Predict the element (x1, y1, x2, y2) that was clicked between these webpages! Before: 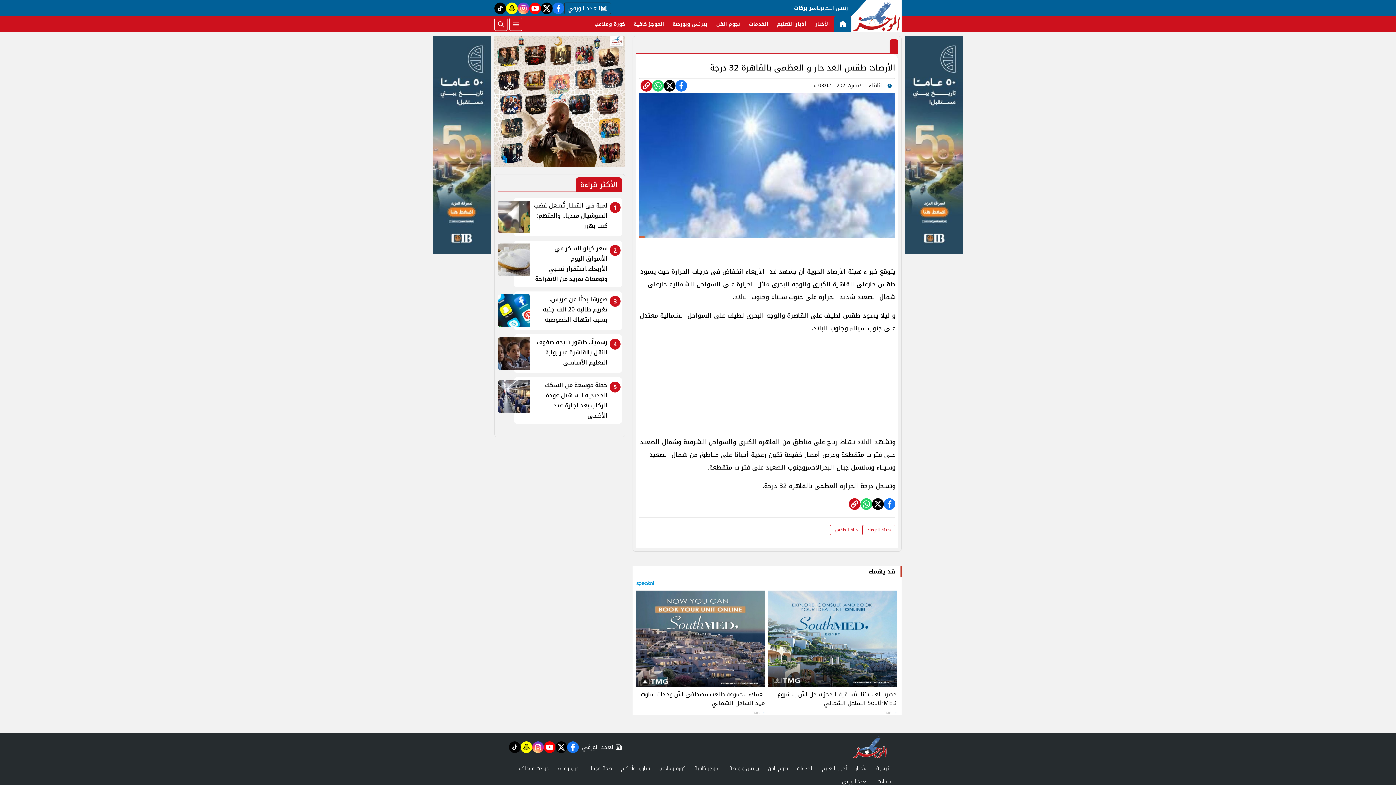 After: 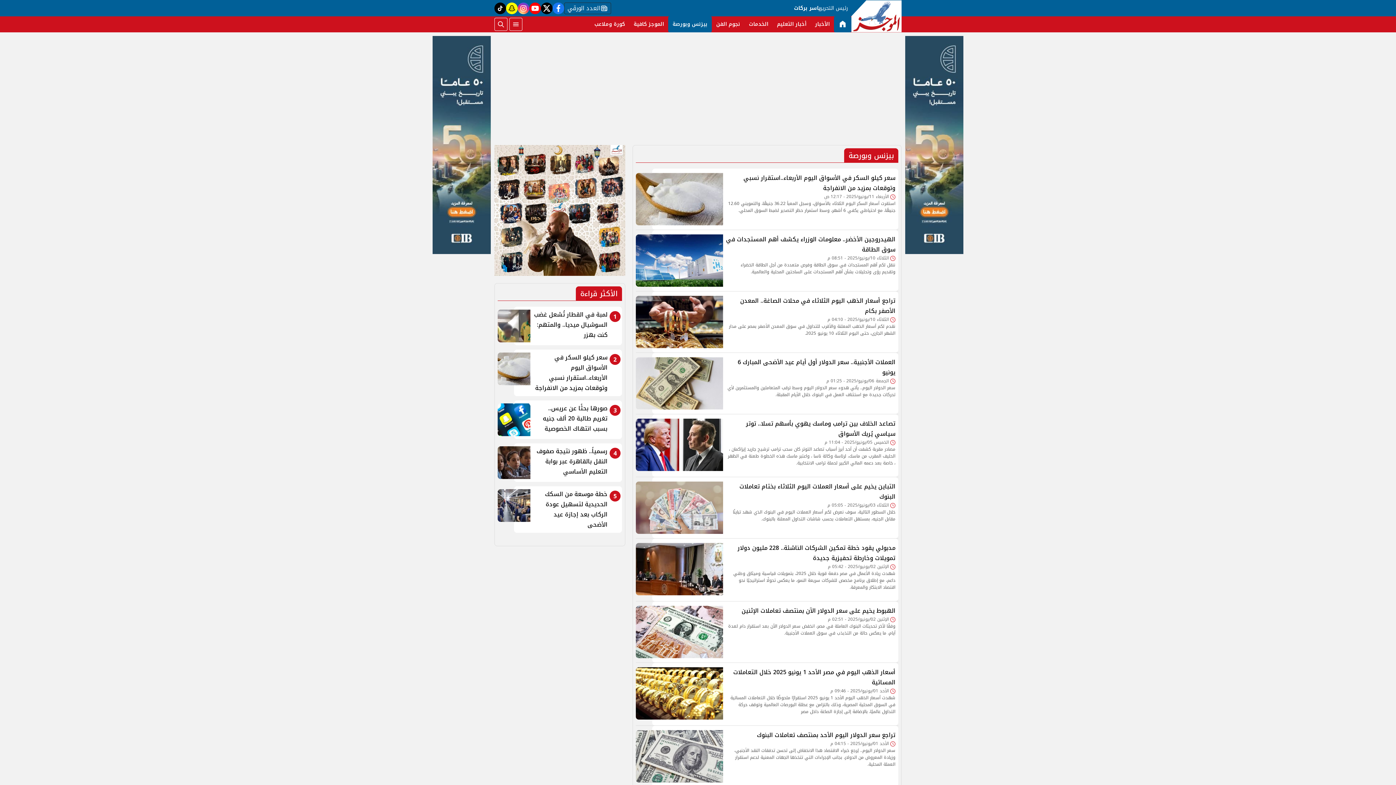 Action: label: بيزنس وبورصة bbox: (725, 762, 763, 775)